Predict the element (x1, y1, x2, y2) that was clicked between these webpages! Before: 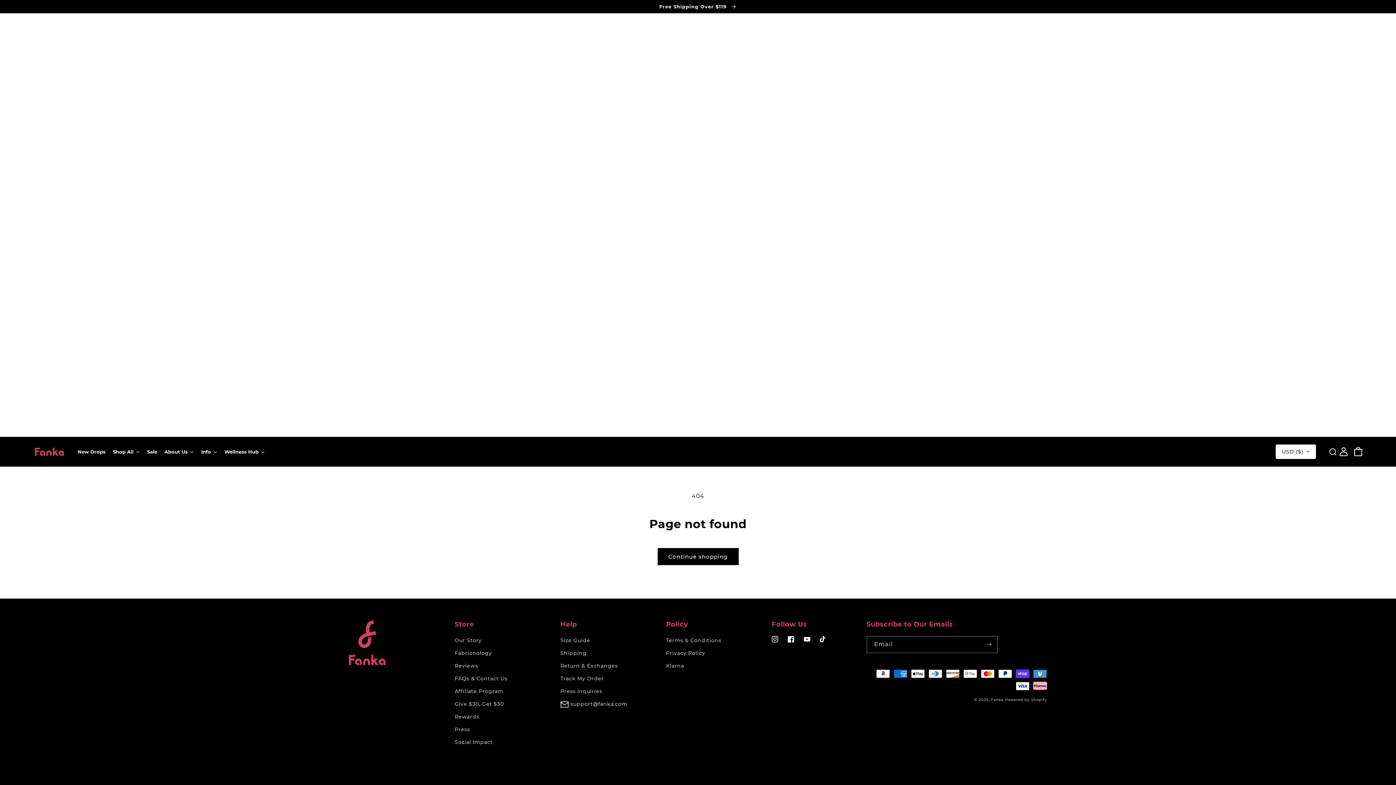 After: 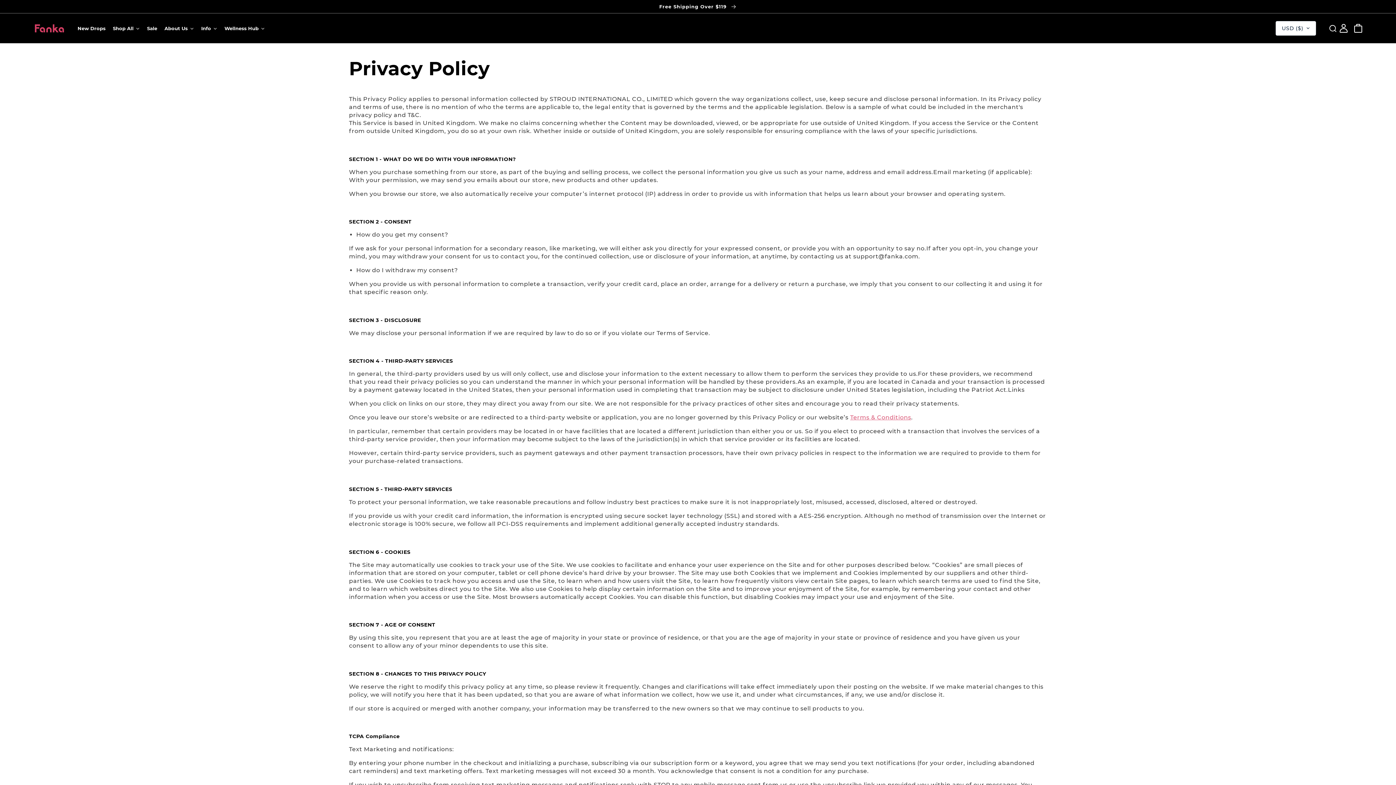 Action: bbox: (666, 647, 705, 660) label: Privacy Policy